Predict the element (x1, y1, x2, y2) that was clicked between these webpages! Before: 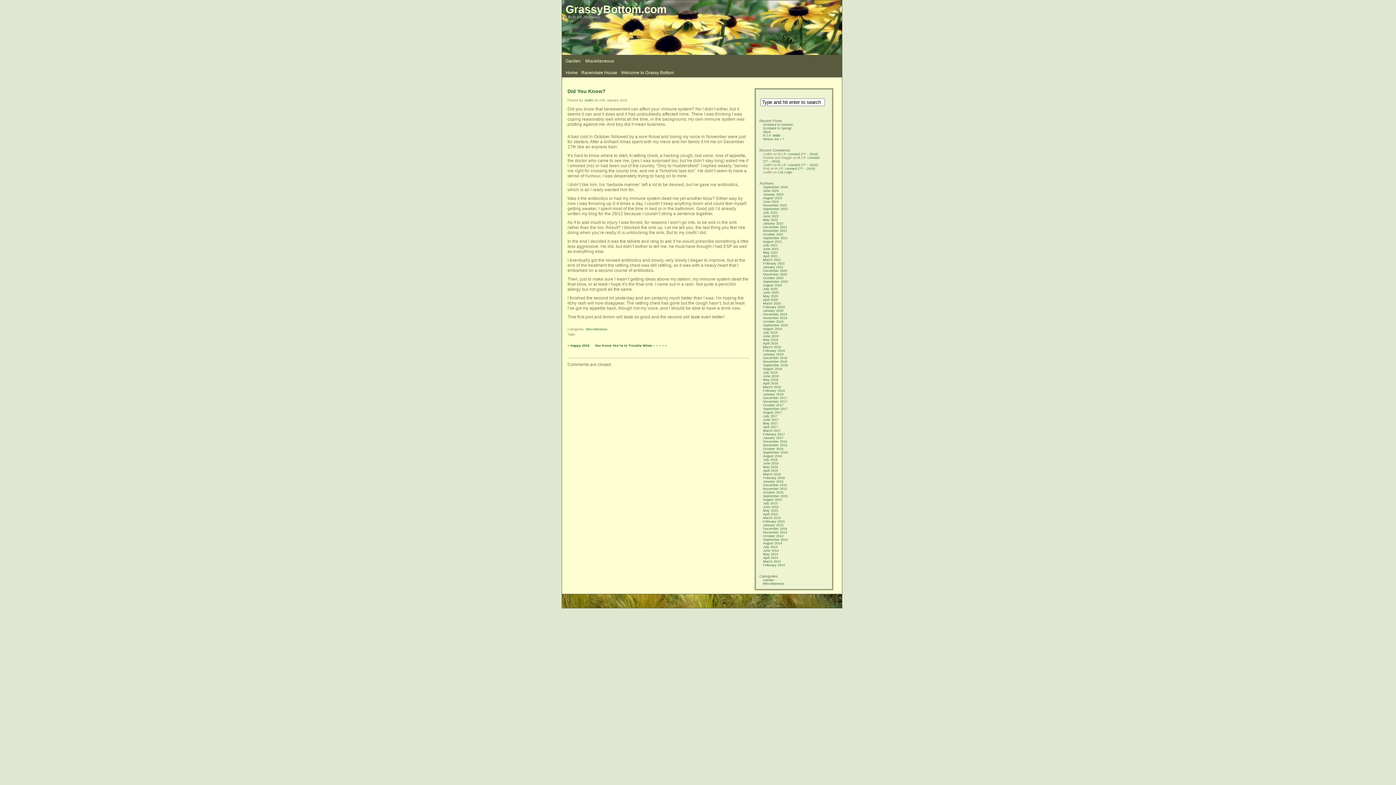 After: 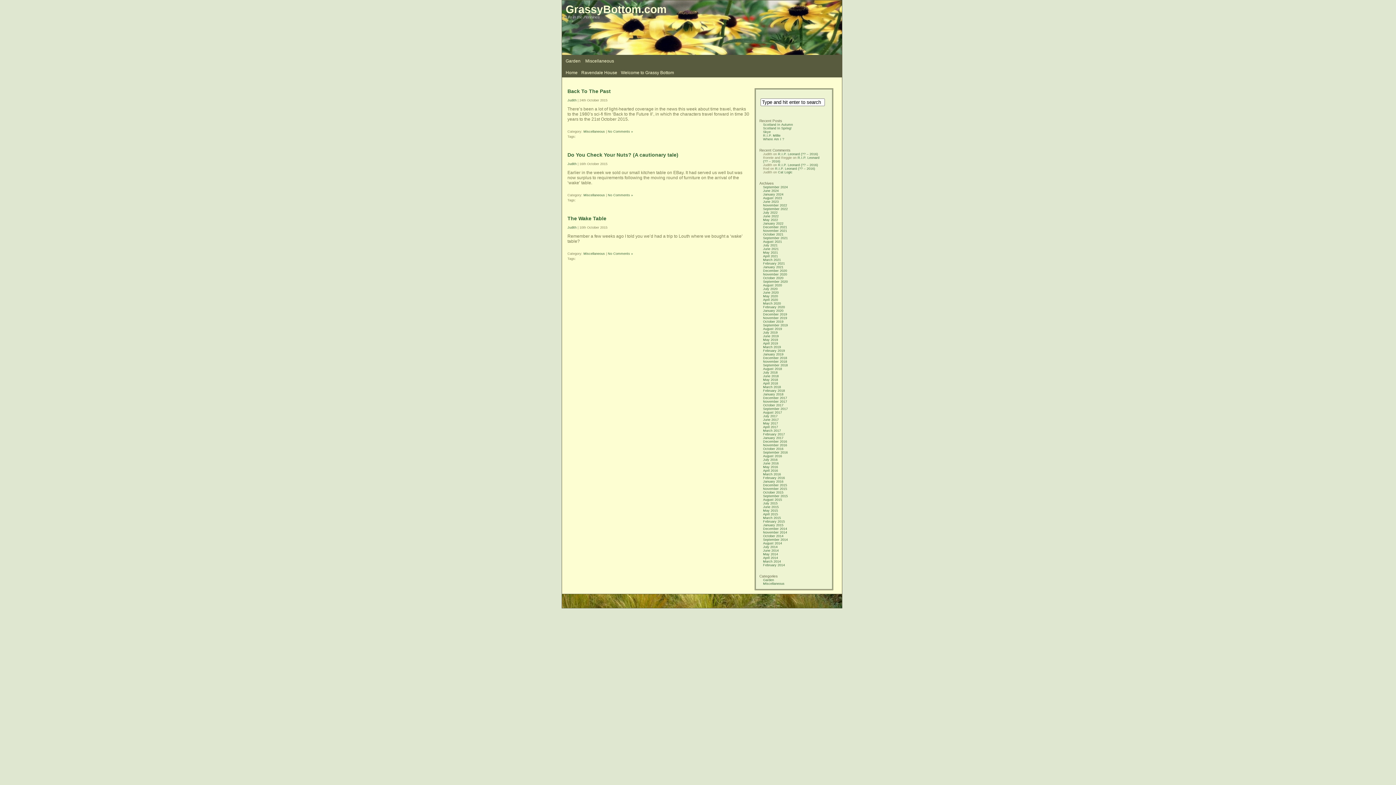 Action: bbox: (763, 490, 783, 494) label: October 2015